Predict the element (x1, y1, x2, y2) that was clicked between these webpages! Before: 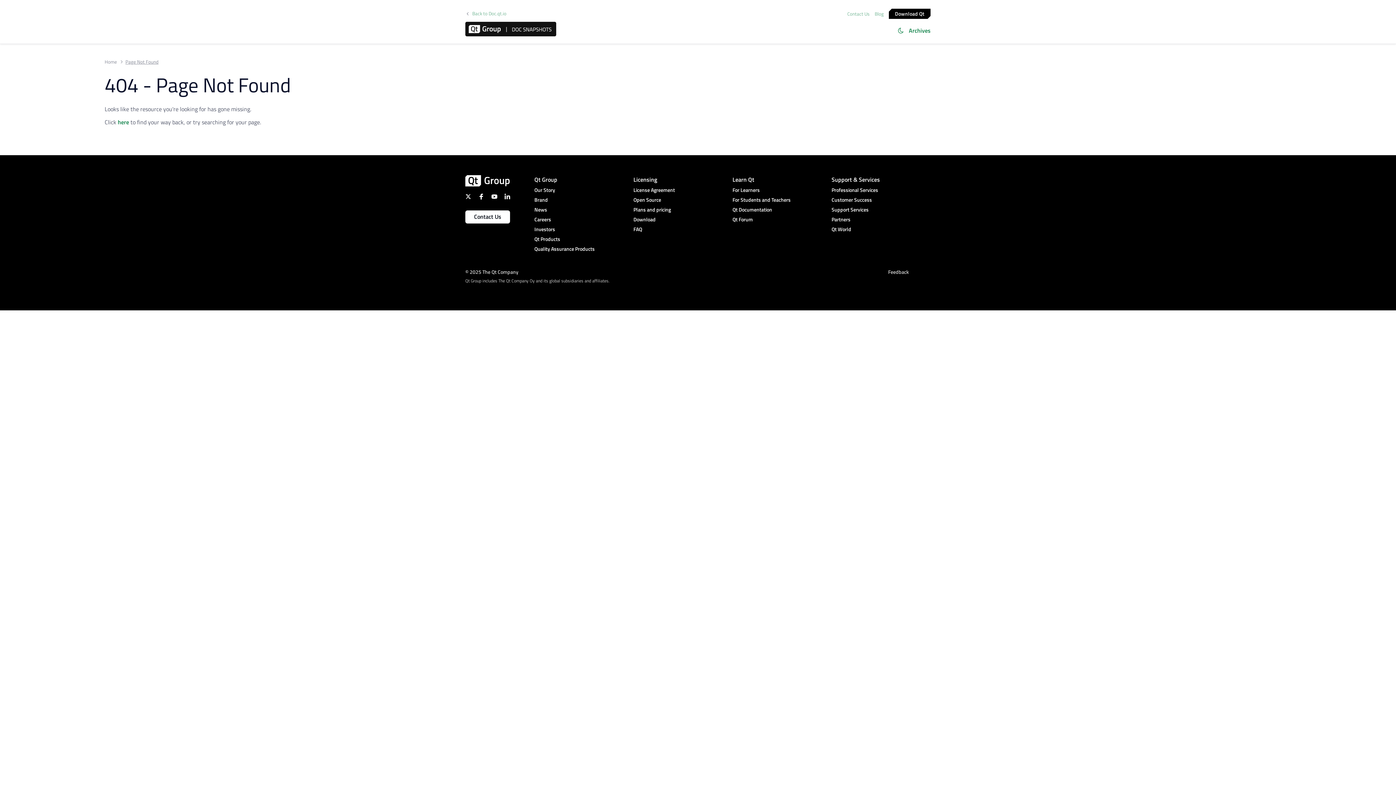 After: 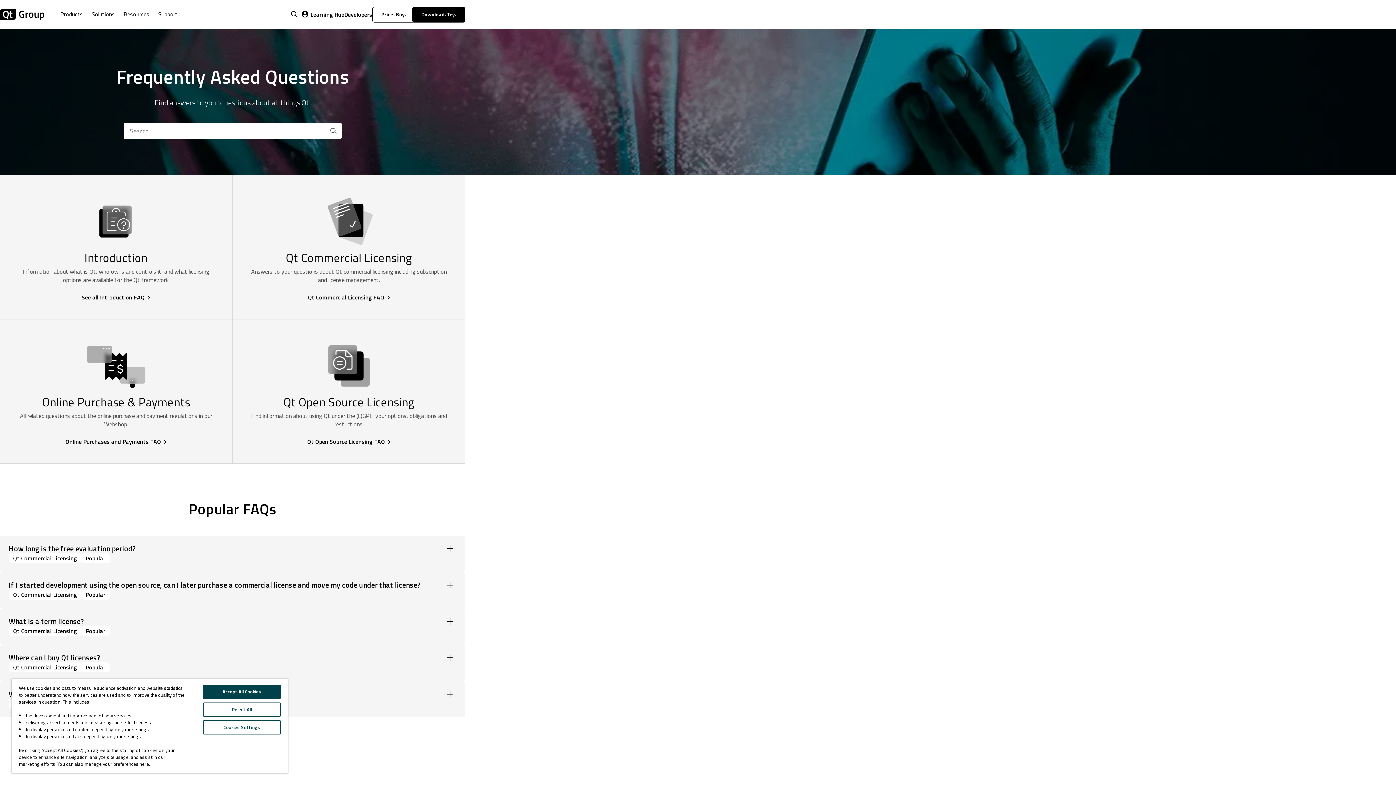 Action: label: FAQ bbox: (633, 225, 732, 233)